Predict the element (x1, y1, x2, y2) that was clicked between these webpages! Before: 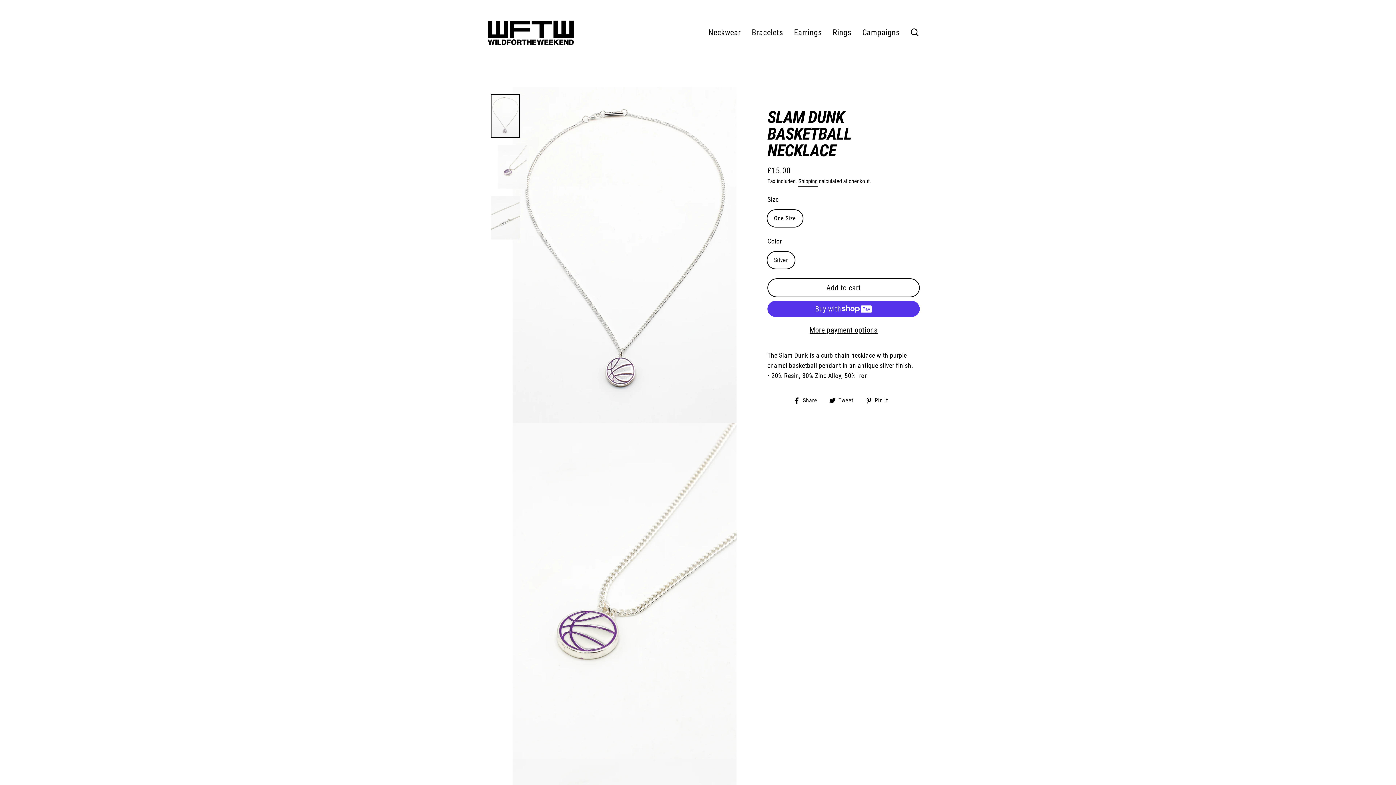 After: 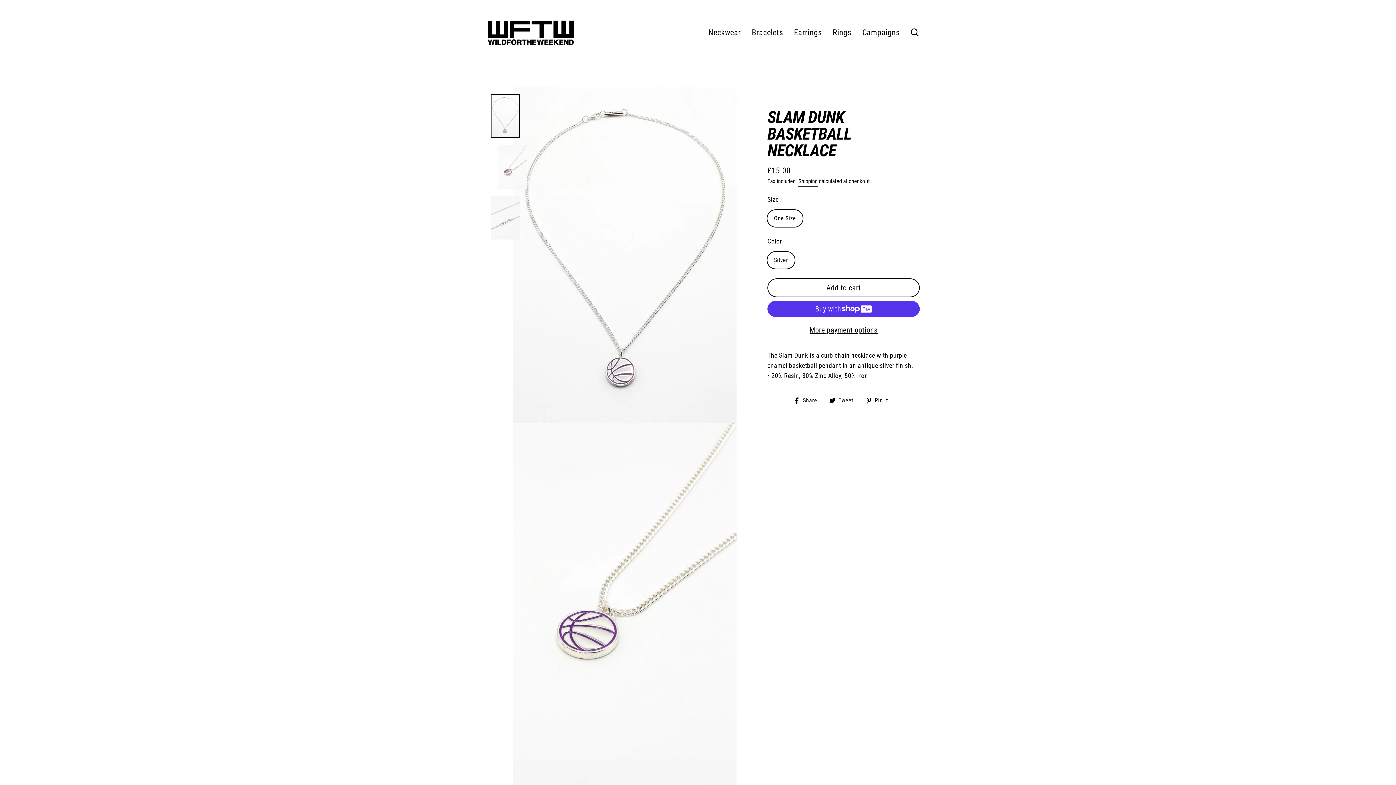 Action: bbox: (829, 395, 859, 405) label:  Tweet
Tweet on Twitter